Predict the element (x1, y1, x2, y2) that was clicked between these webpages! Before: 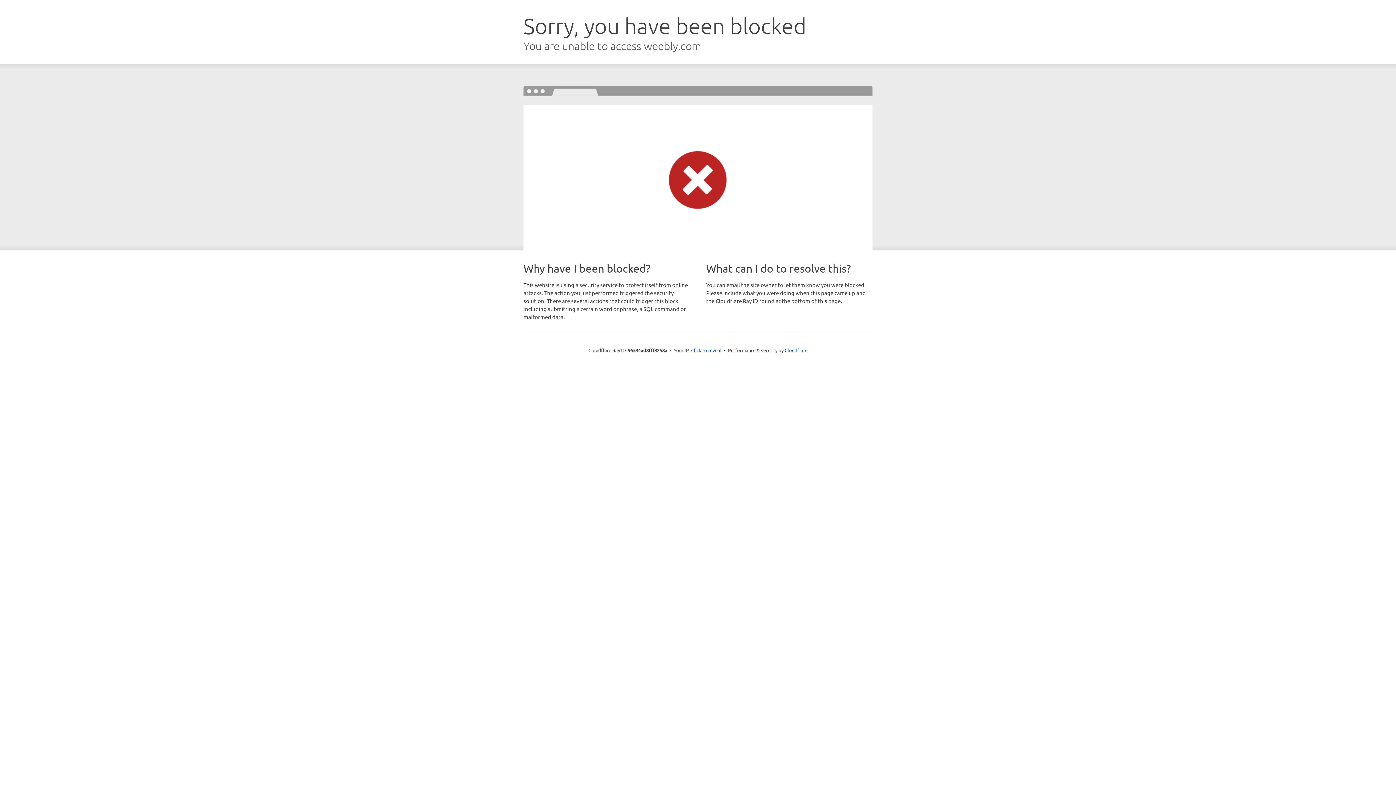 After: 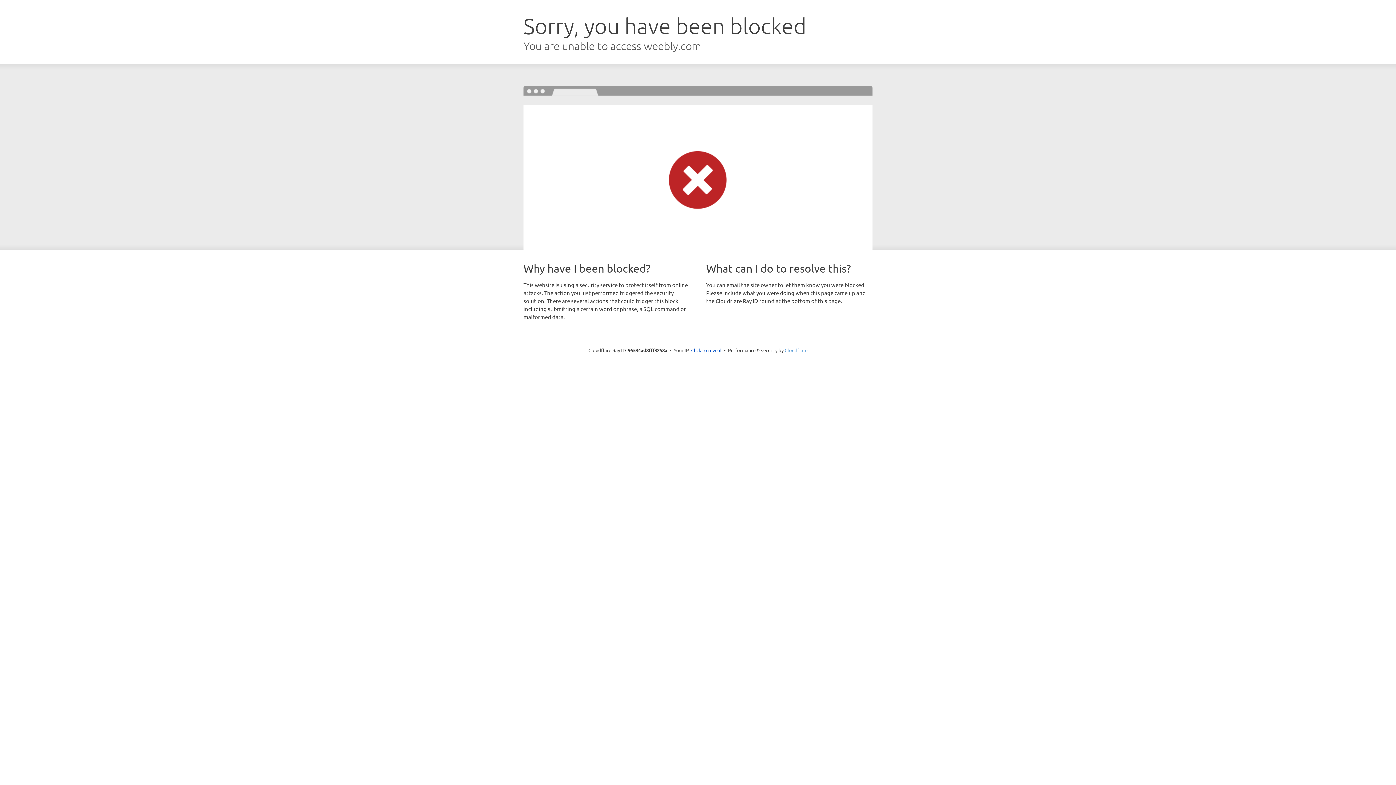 Action: bbox: (784, 347, 807, 353) label: Cloudflare